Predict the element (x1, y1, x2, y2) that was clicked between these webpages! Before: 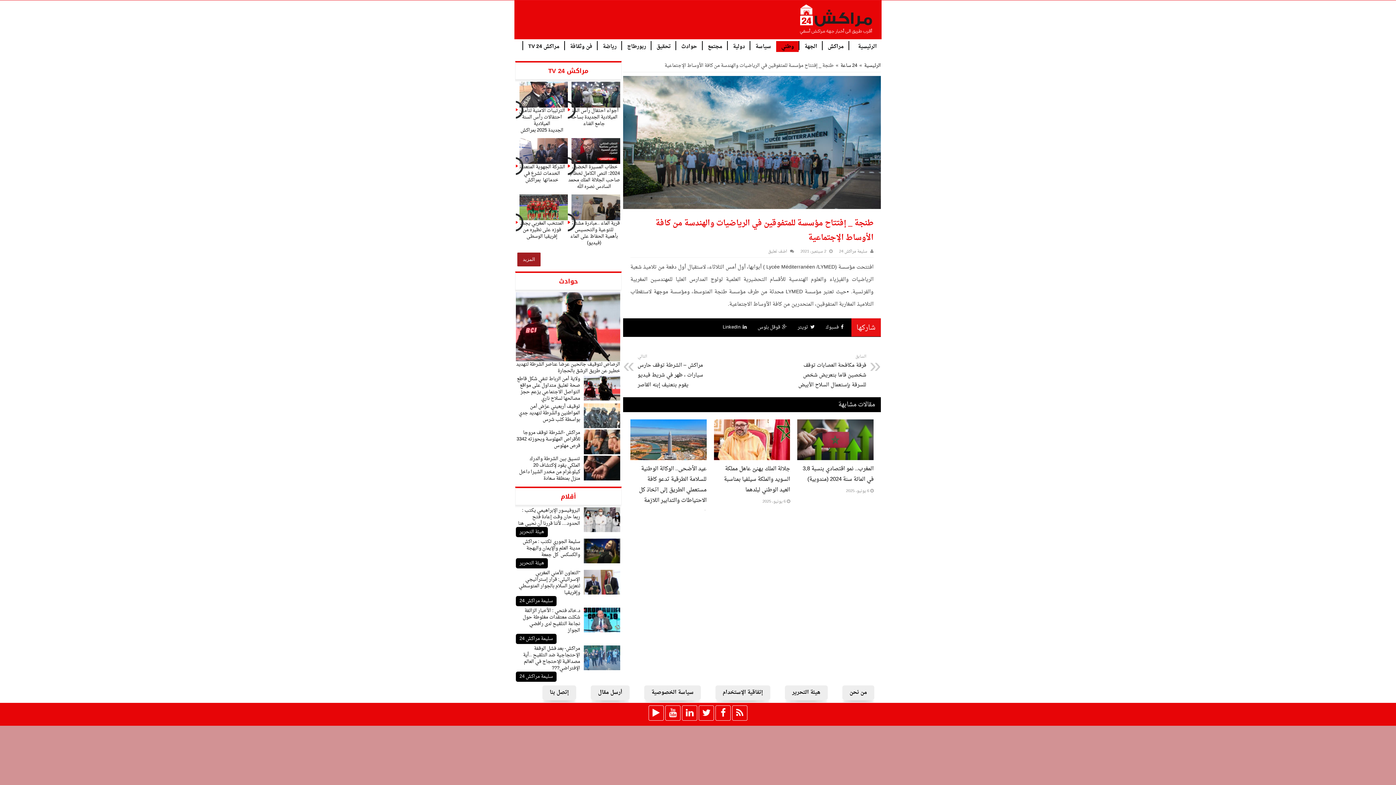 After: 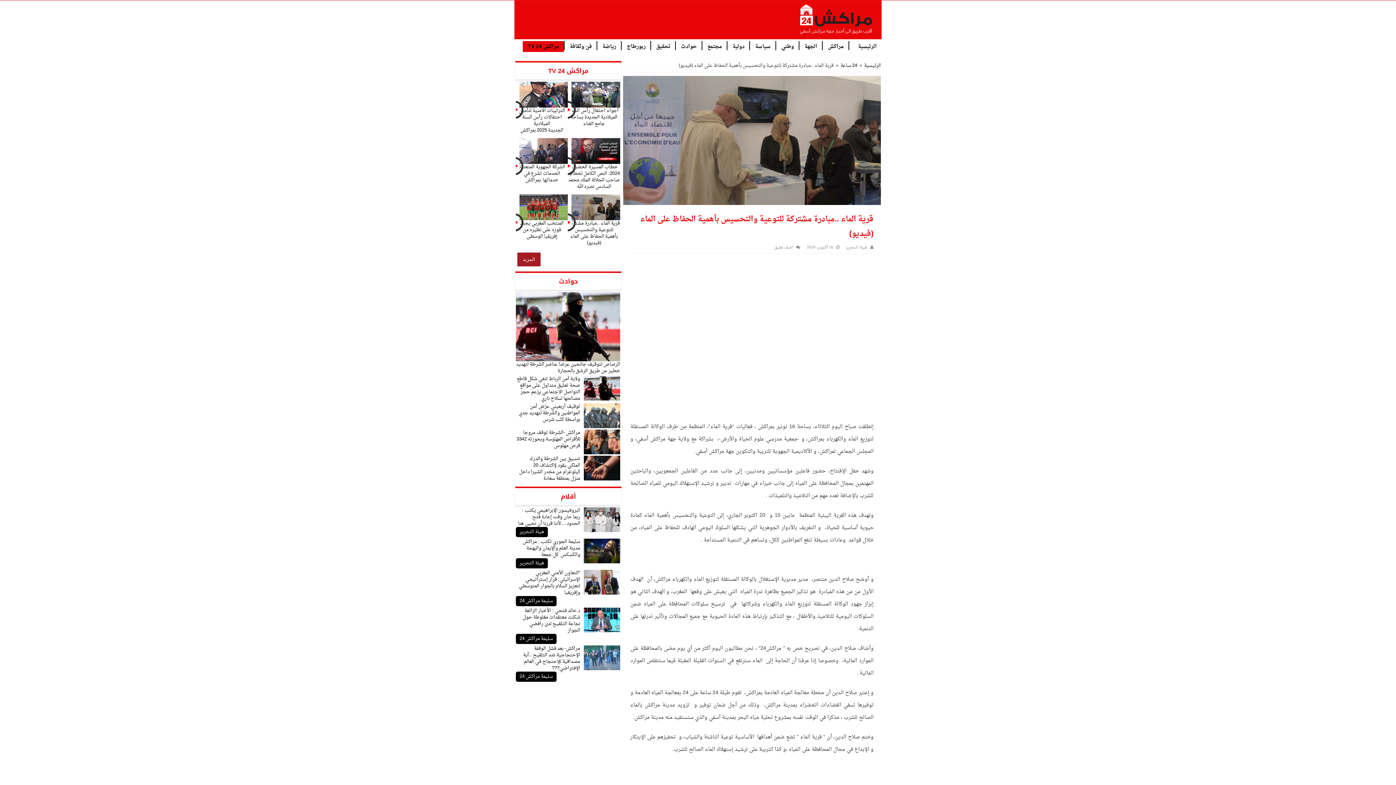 Action: label: قرية الماء ..مبادرة مشتركة للتوعية والتحسيس بأهمية الحفاظ على الماء (فيديو) bbox: (568, 218, 619, 247)